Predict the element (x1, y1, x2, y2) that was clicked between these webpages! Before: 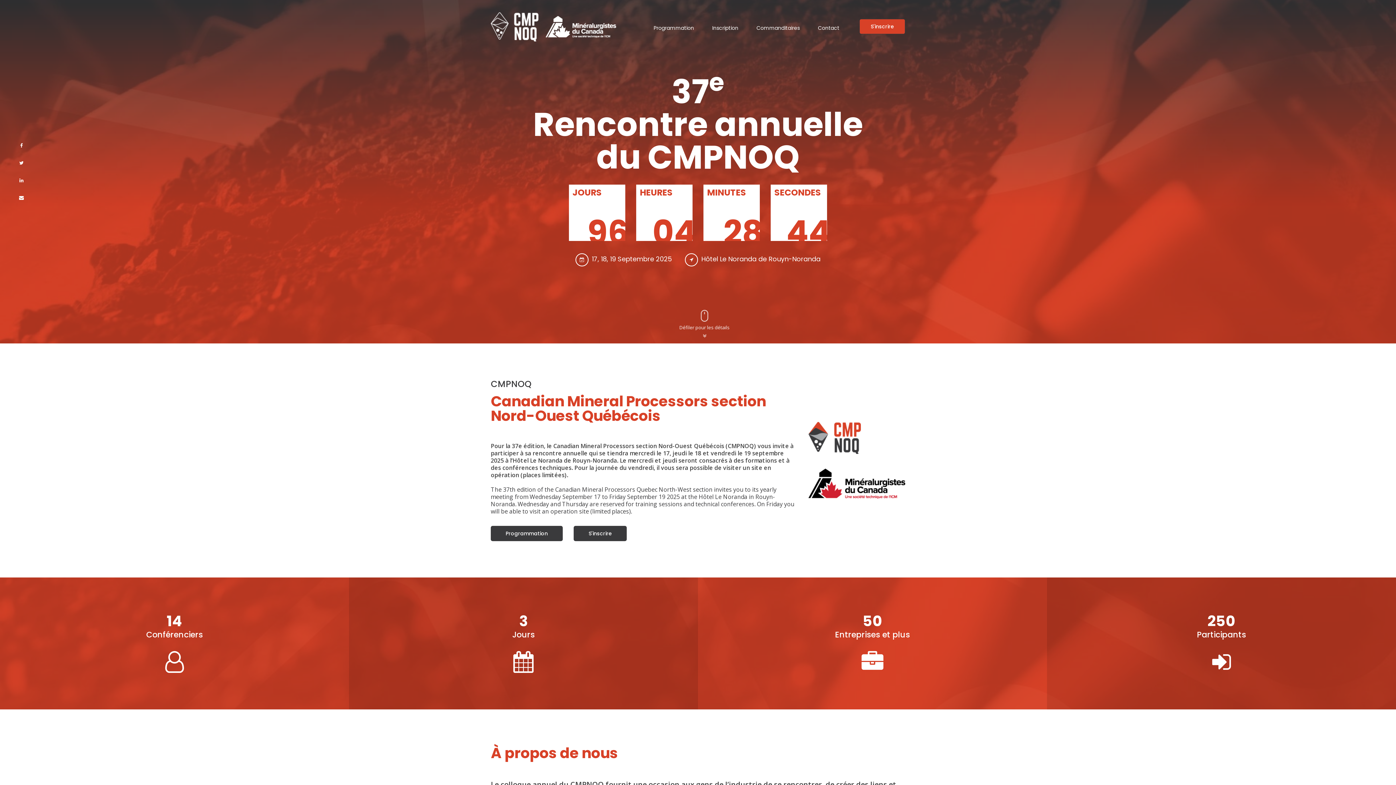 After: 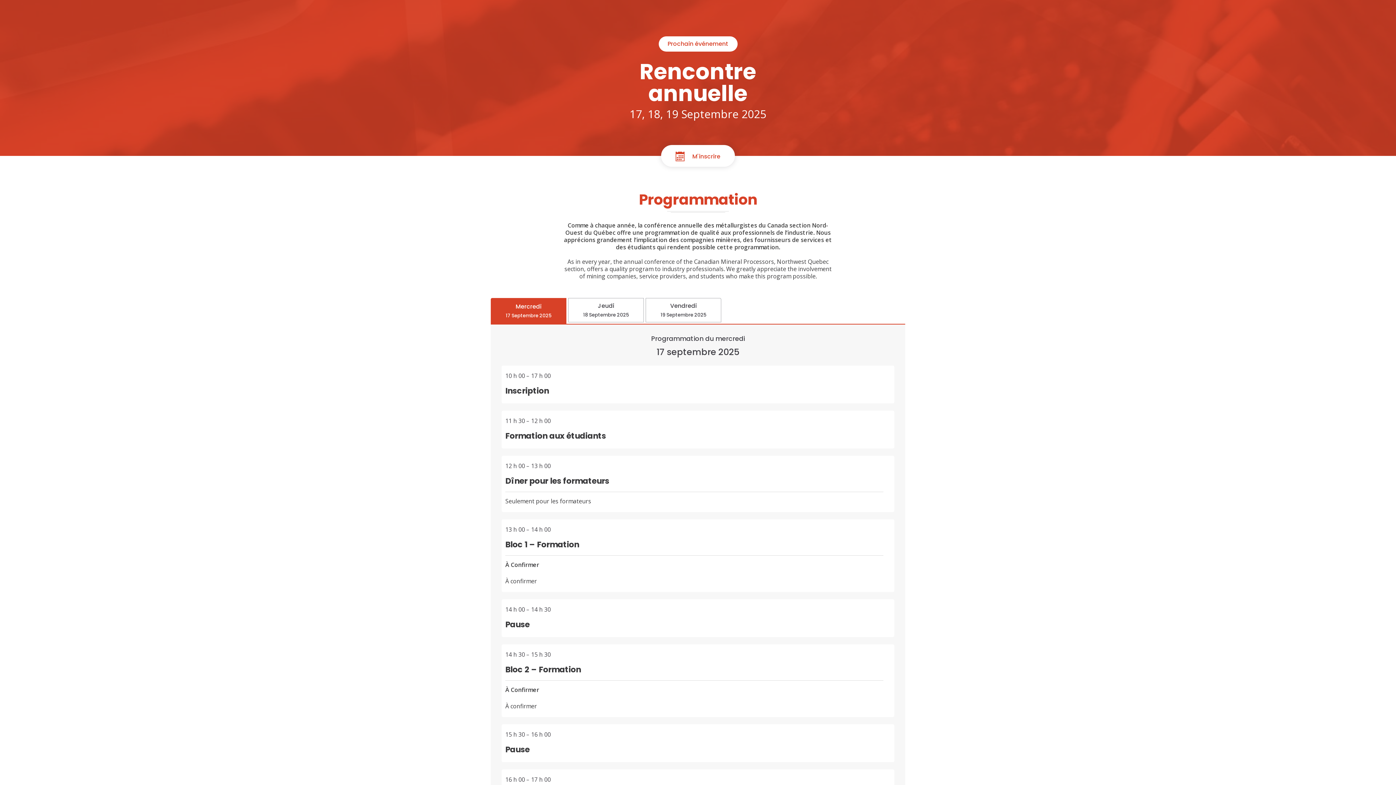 Action: label: Programmation bbox: (652, 25, 696, 34)